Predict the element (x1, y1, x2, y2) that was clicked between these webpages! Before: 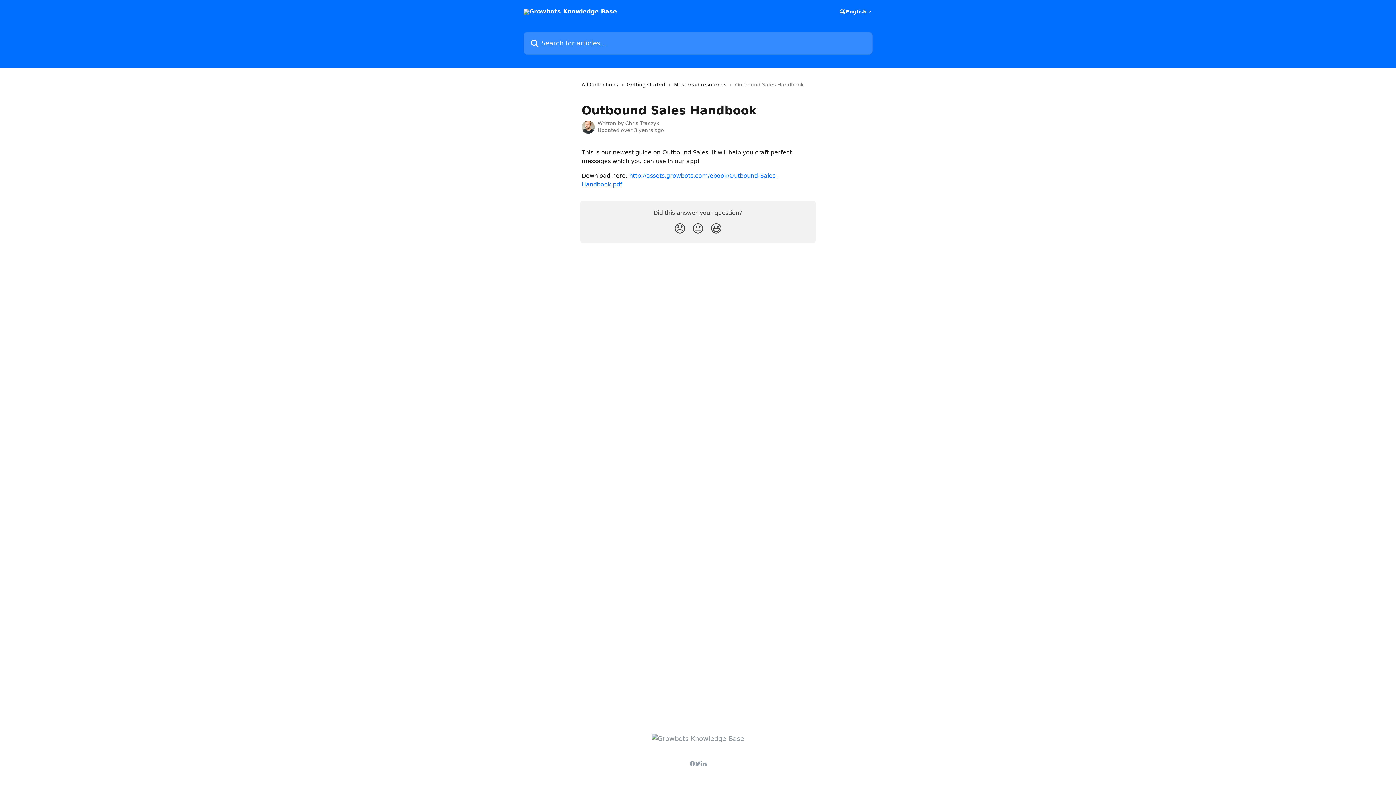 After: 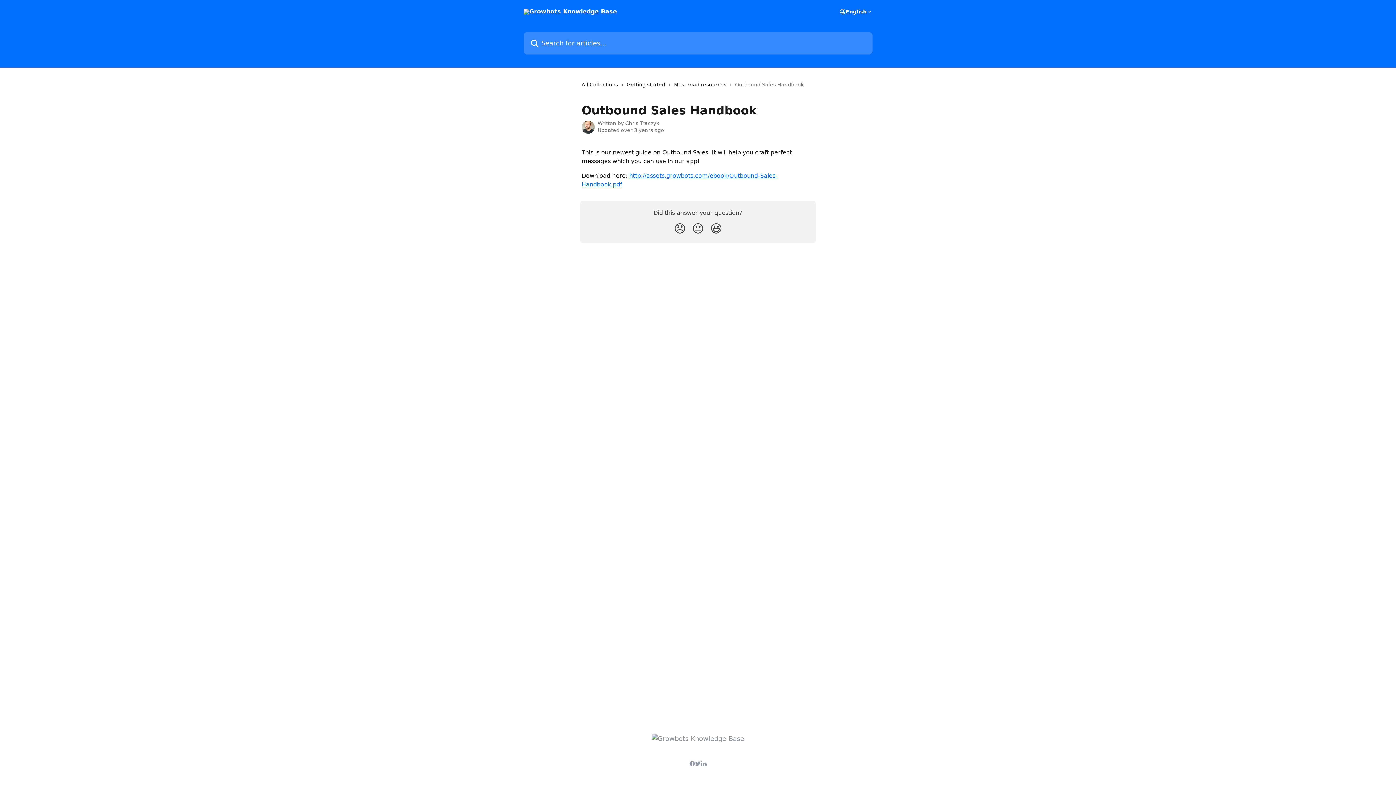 Action: bbox: (695, 761, 701, 766)